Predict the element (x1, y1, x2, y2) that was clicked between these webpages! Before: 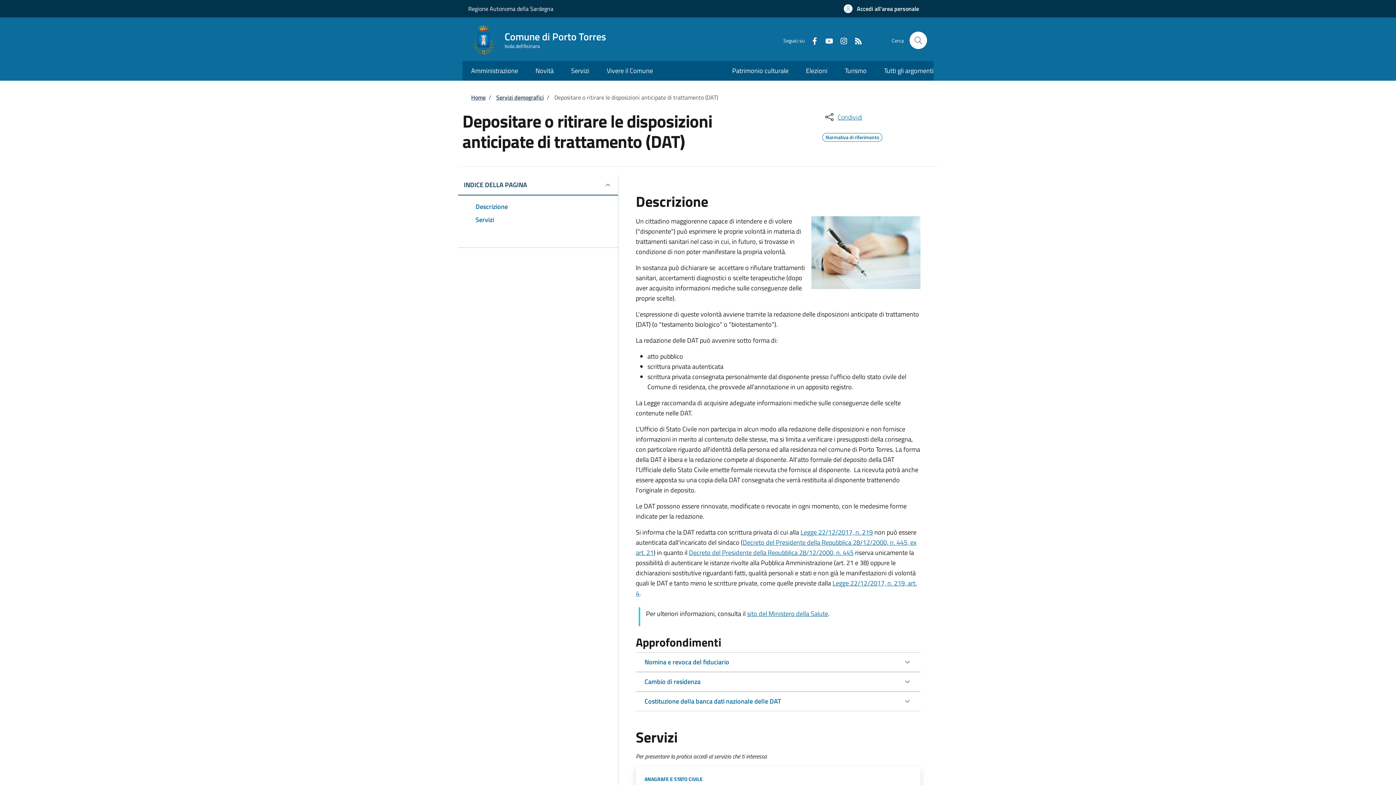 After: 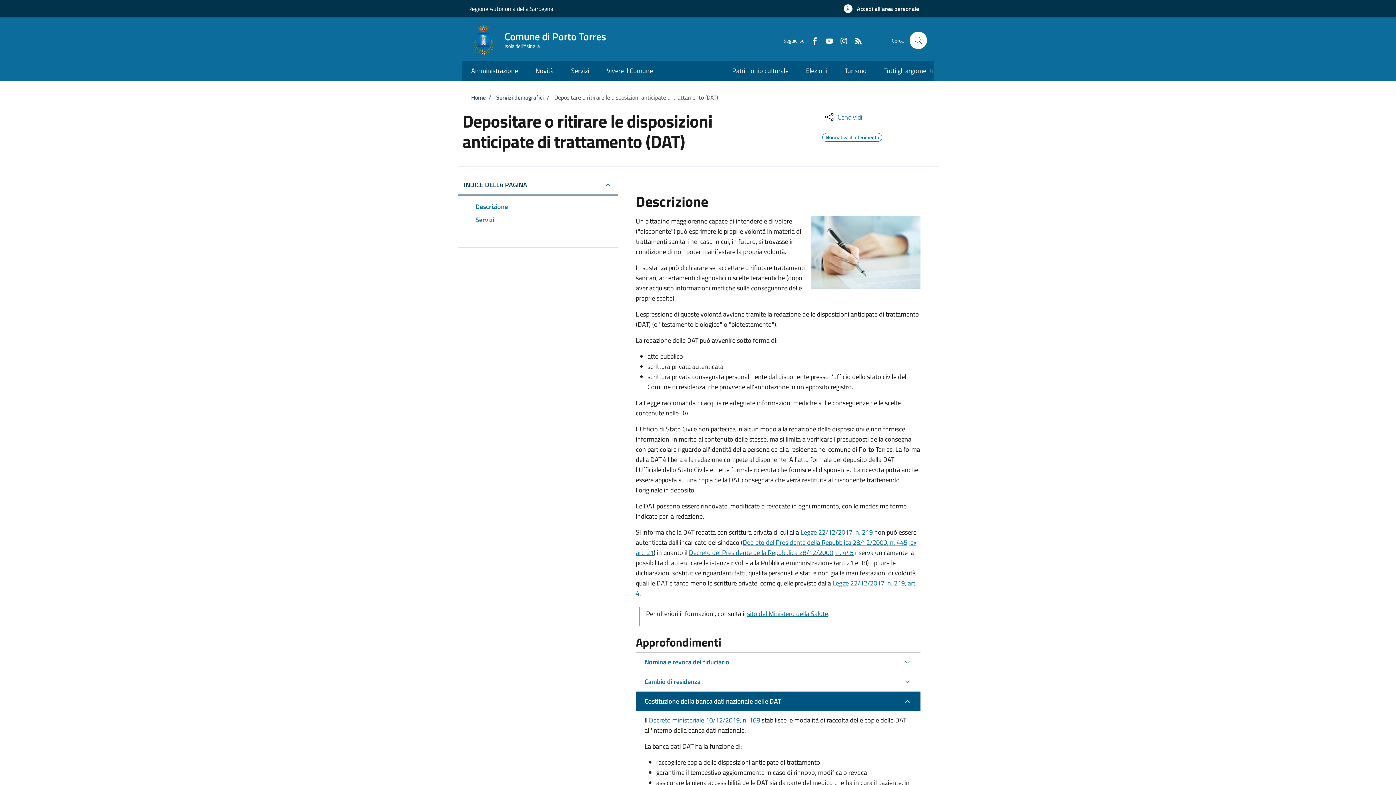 Action: label: Costituzione della banca dati nazionale delle DAT bbox: (636, 692, 920, 711)